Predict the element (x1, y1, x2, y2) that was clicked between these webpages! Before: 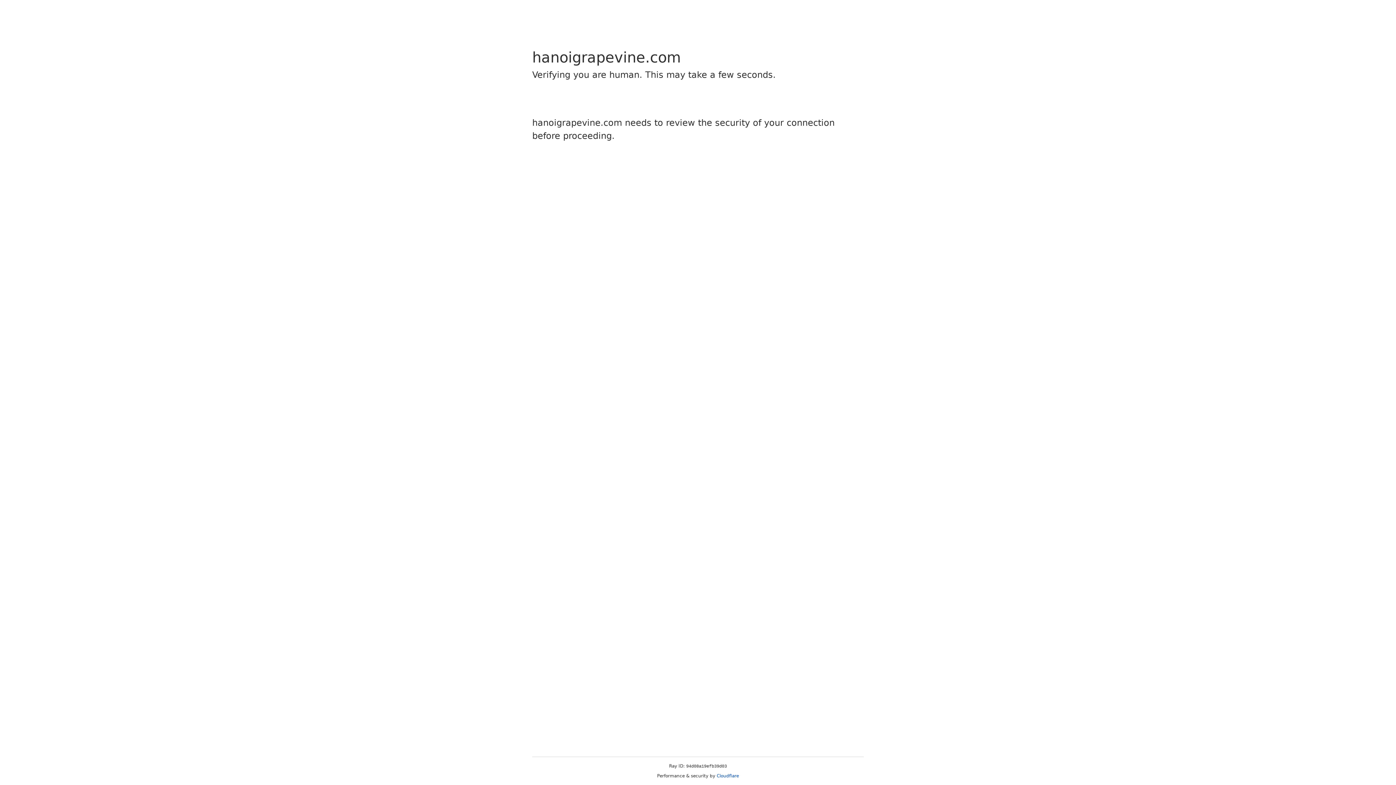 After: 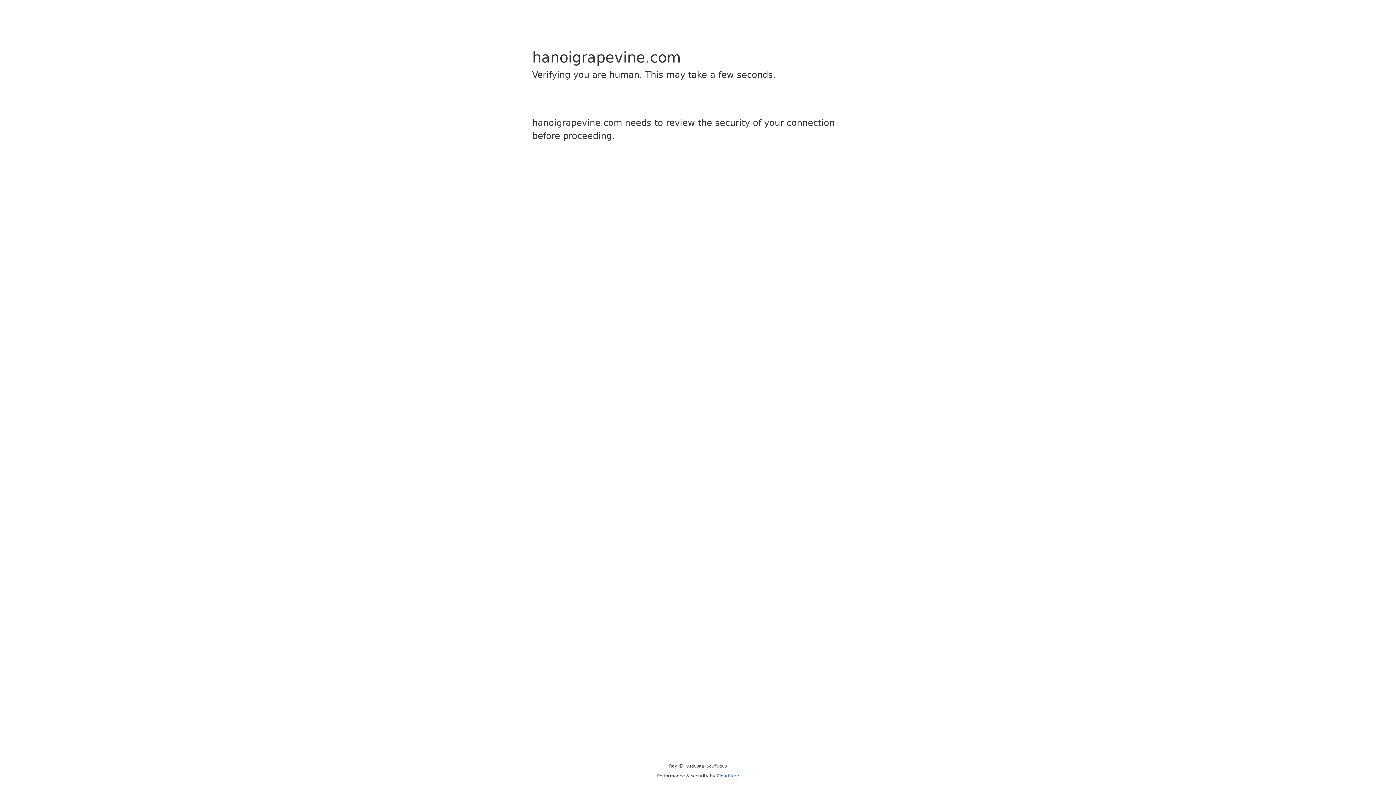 Action: bbox: (716, 773, 739, 778) label: Cloudflare